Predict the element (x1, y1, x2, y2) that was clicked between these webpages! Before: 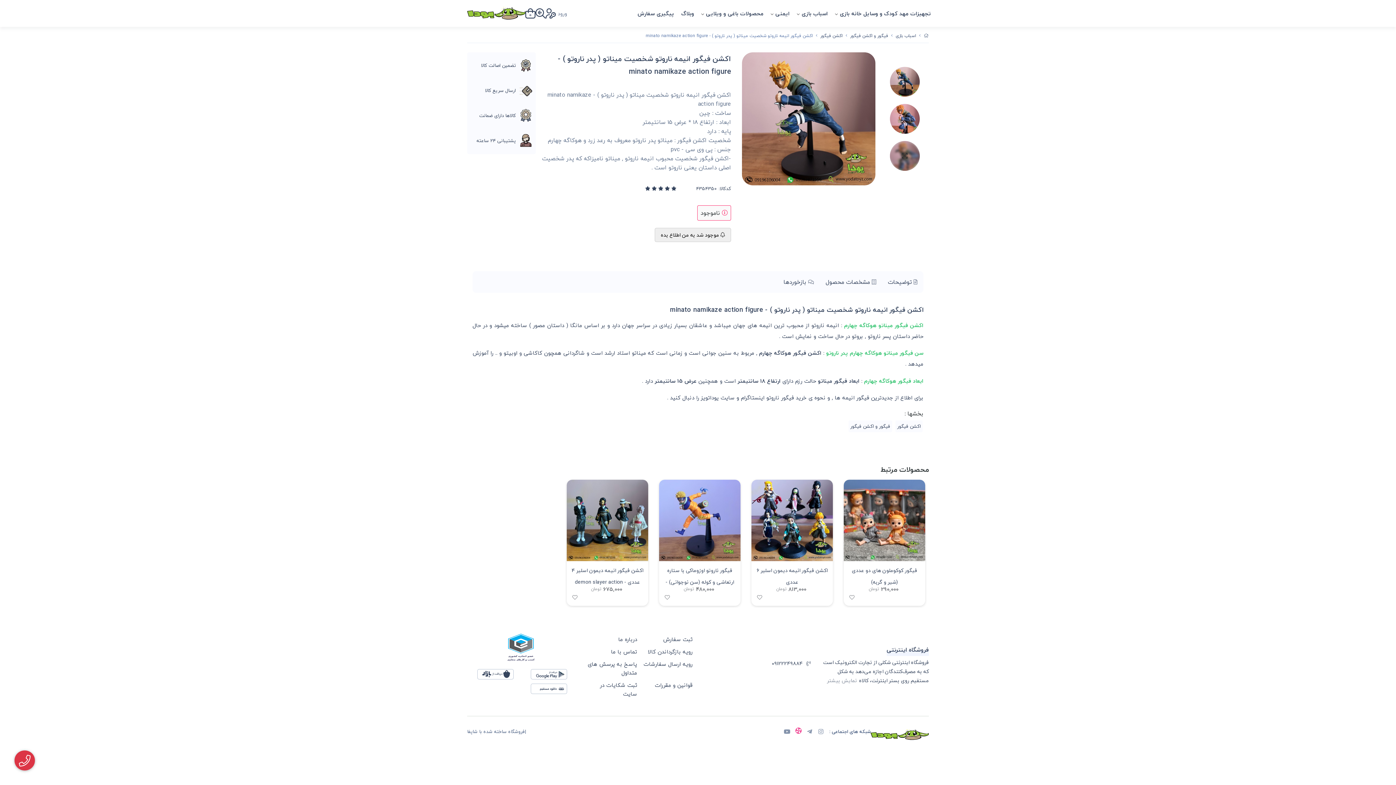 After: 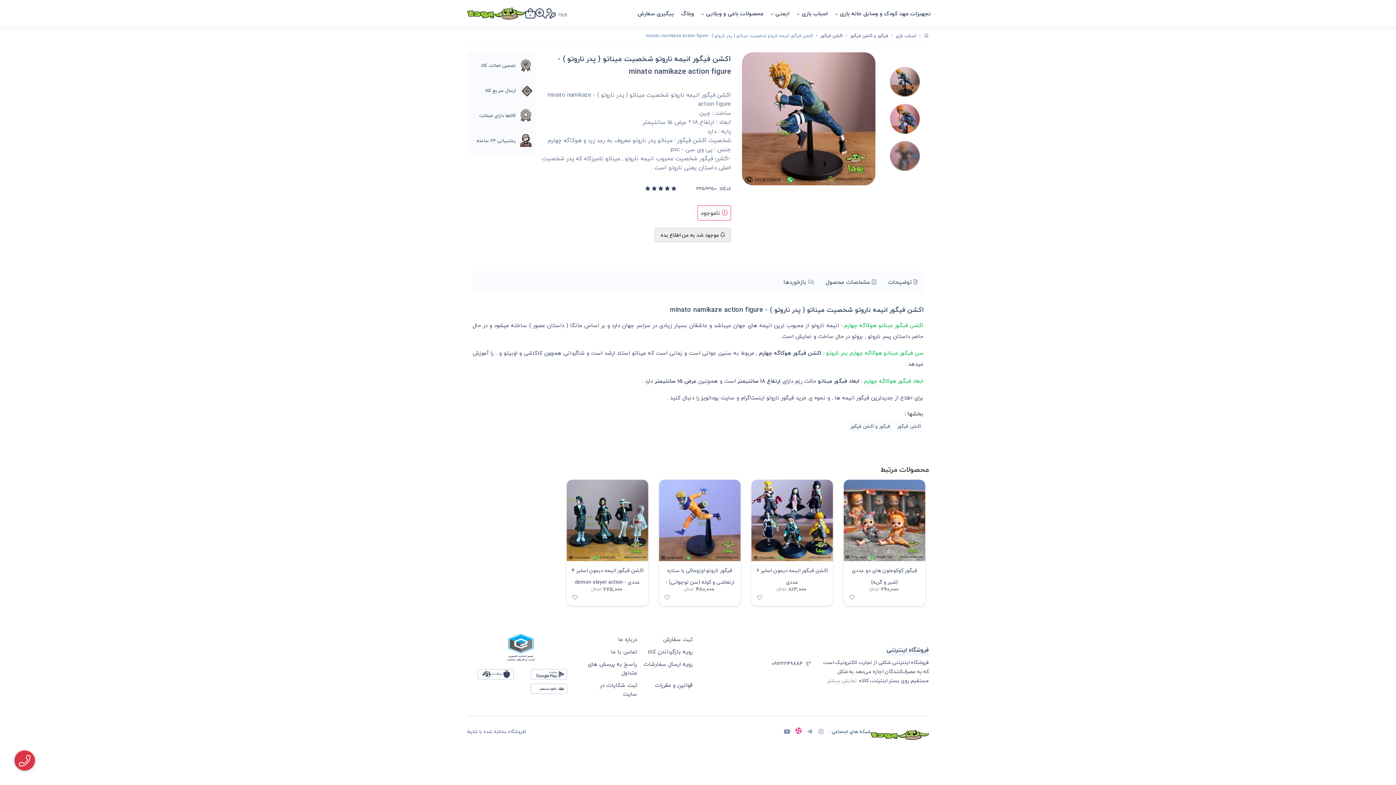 Action: bbox: (793, 728, 803, 736)